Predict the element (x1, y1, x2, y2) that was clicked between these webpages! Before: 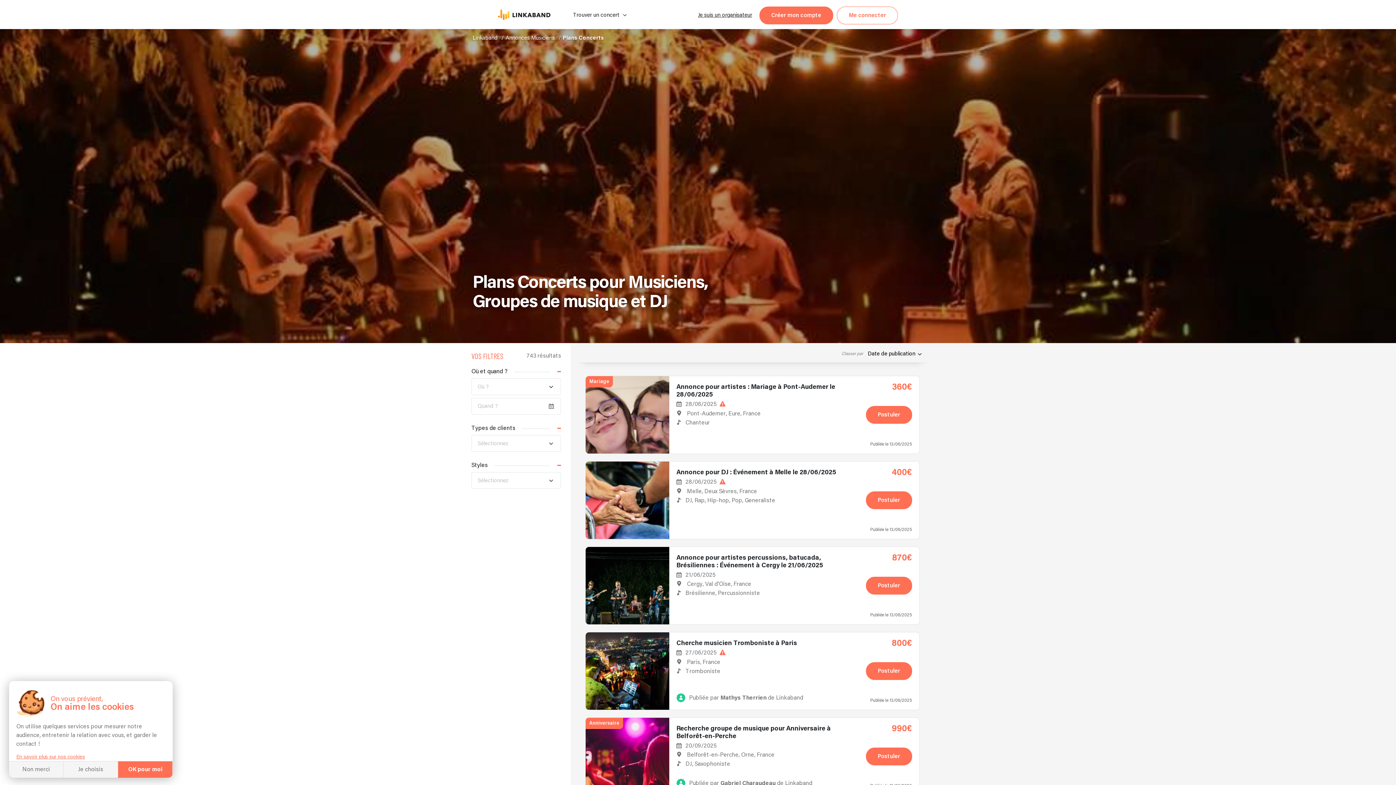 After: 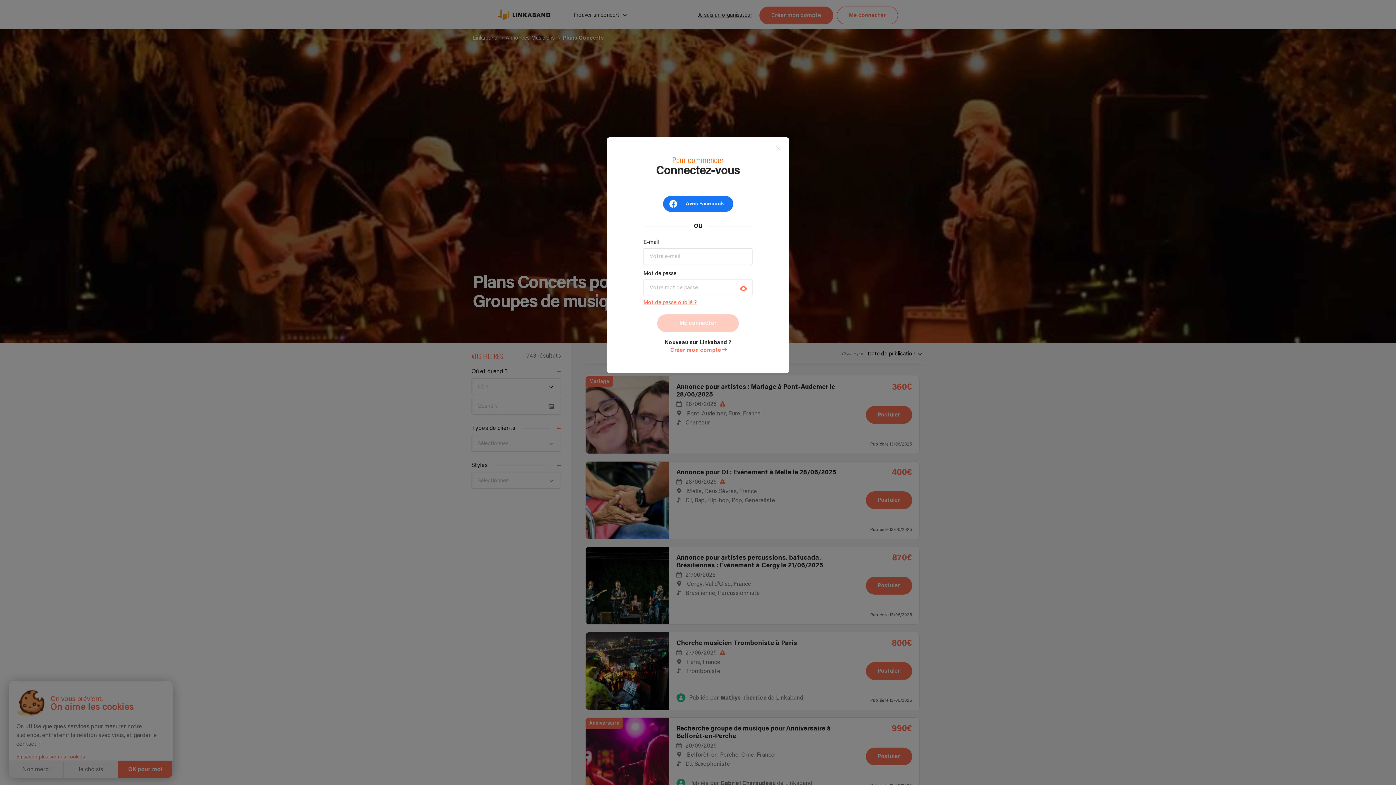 Action: label: Me connecter bbox: (837, 6, 898, 24)